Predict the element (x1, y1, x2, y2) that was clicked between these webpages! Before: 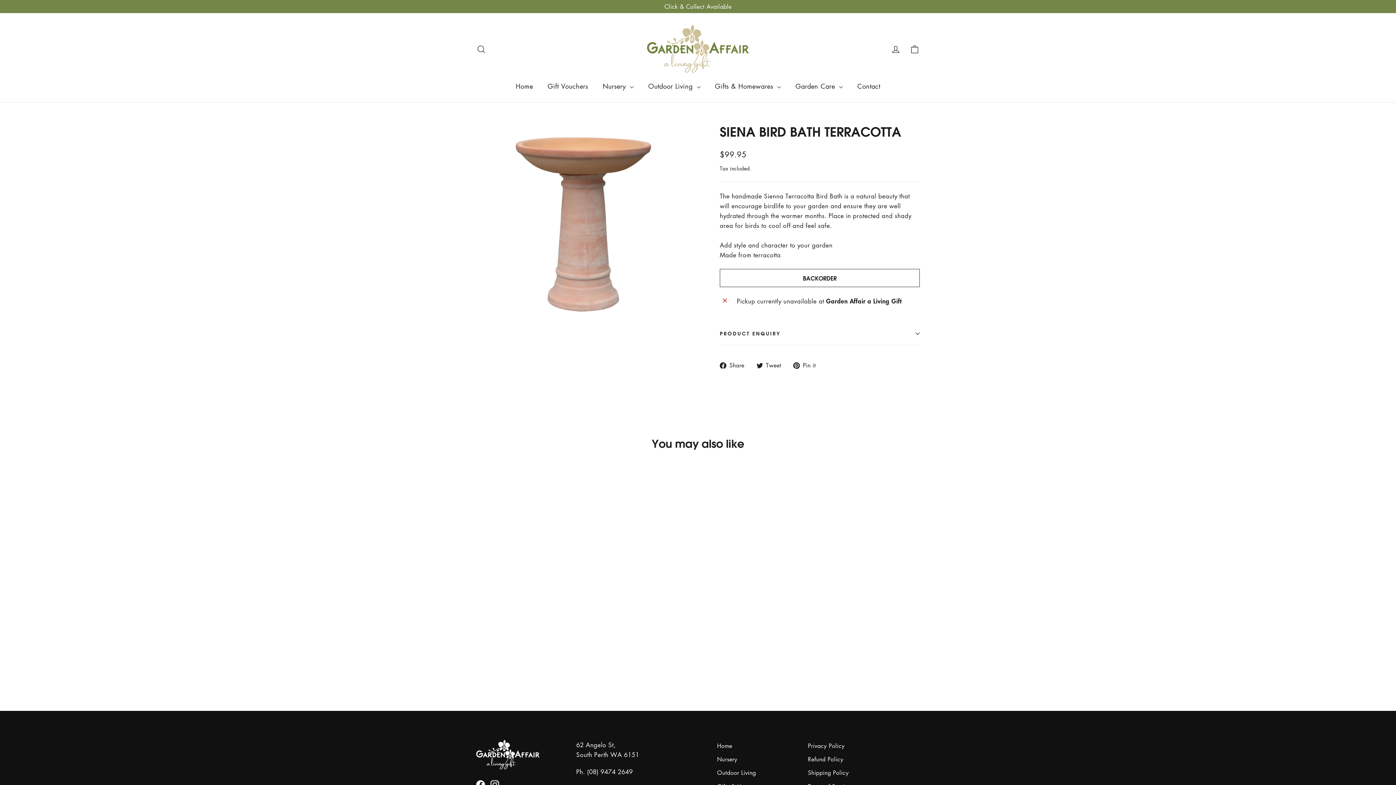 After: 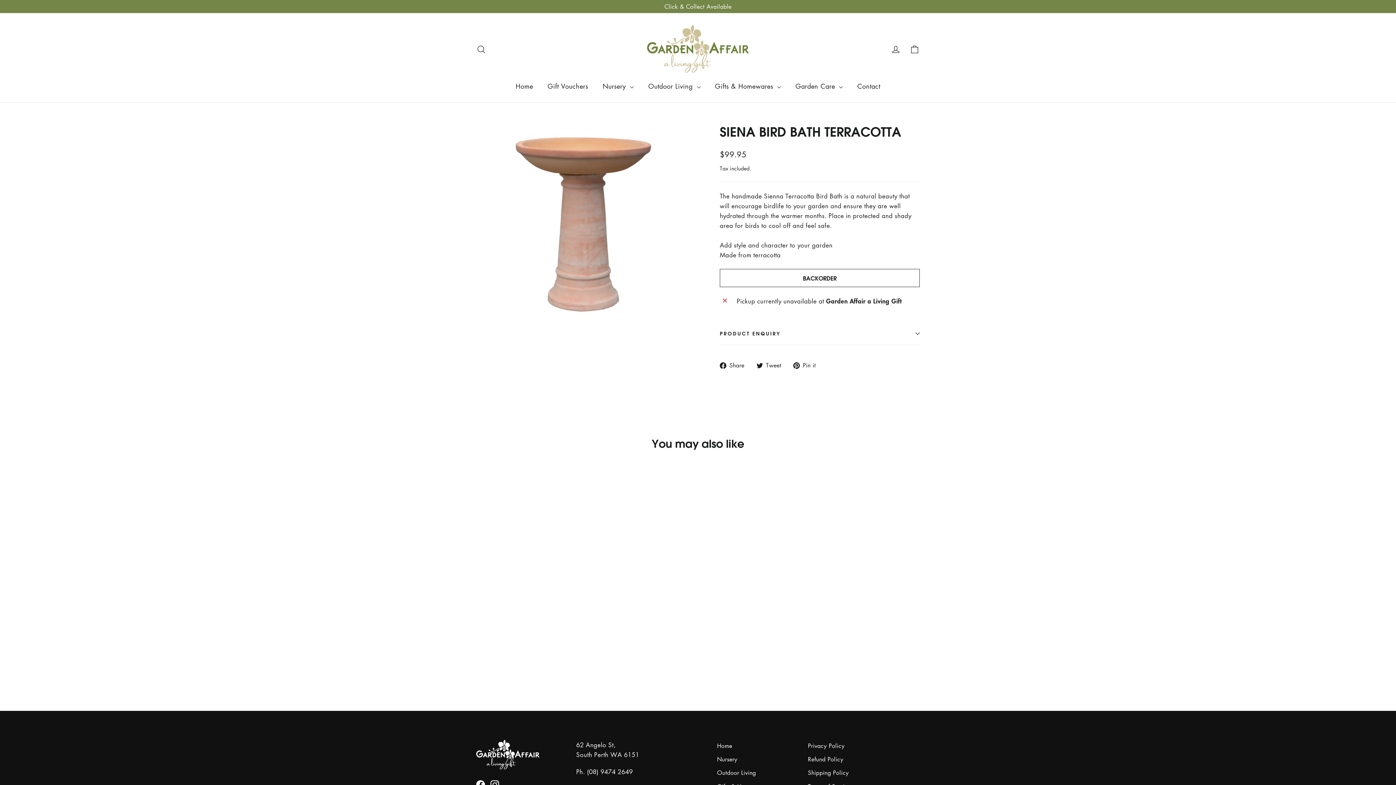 Action: bbox: (756, 360, 786, 370) label:  Tweet
Tweet on Twitter